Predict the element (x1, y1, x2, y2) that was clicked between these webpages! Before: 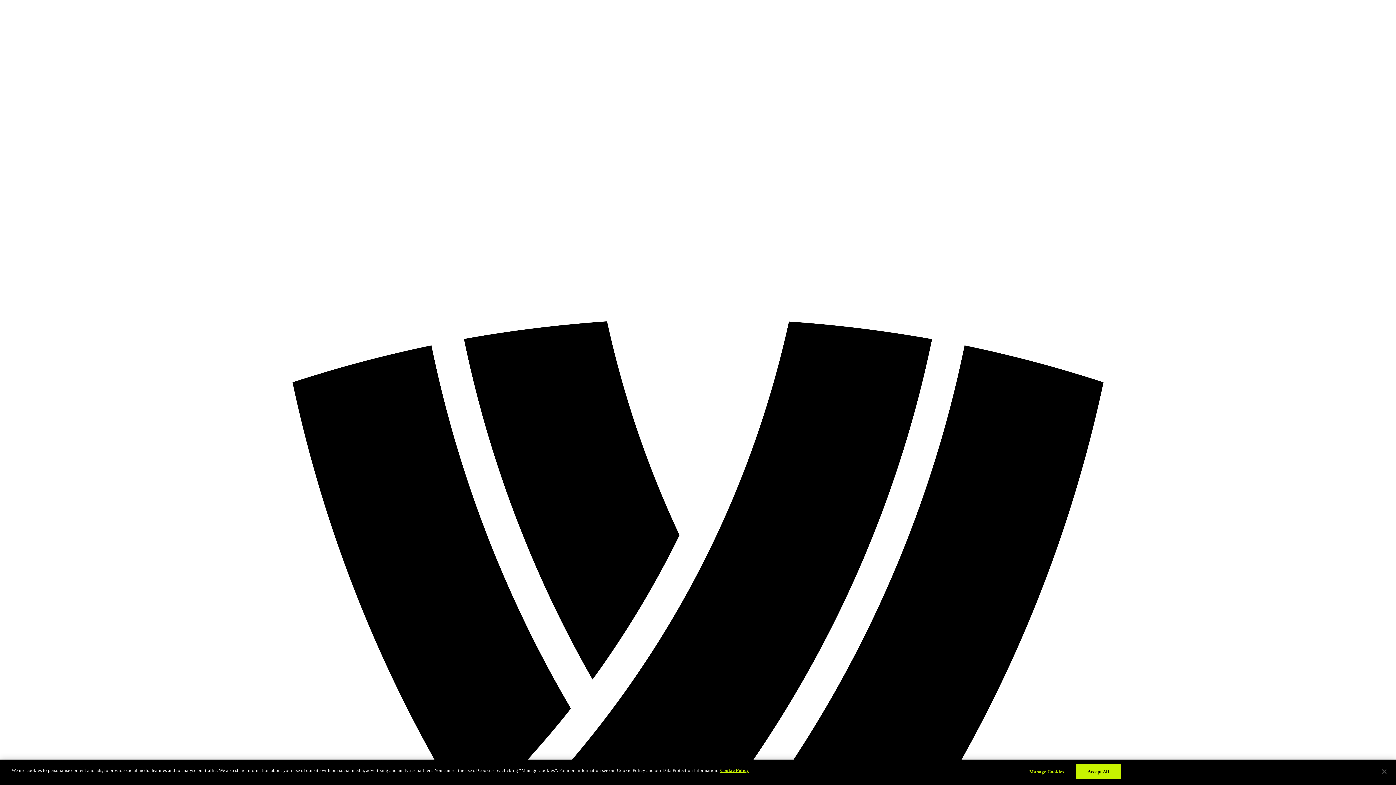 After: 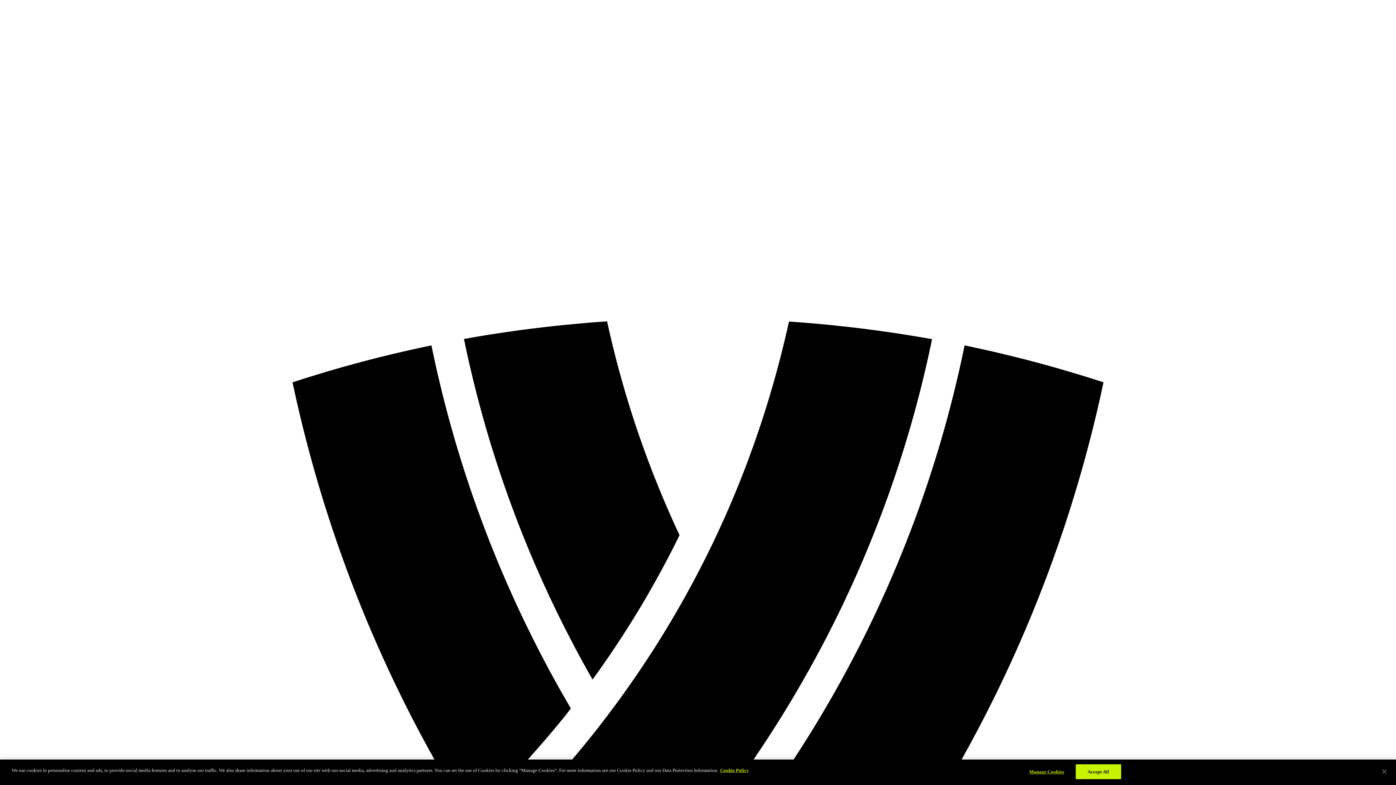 Action: bbox: (2, 2, 1393, 1394)